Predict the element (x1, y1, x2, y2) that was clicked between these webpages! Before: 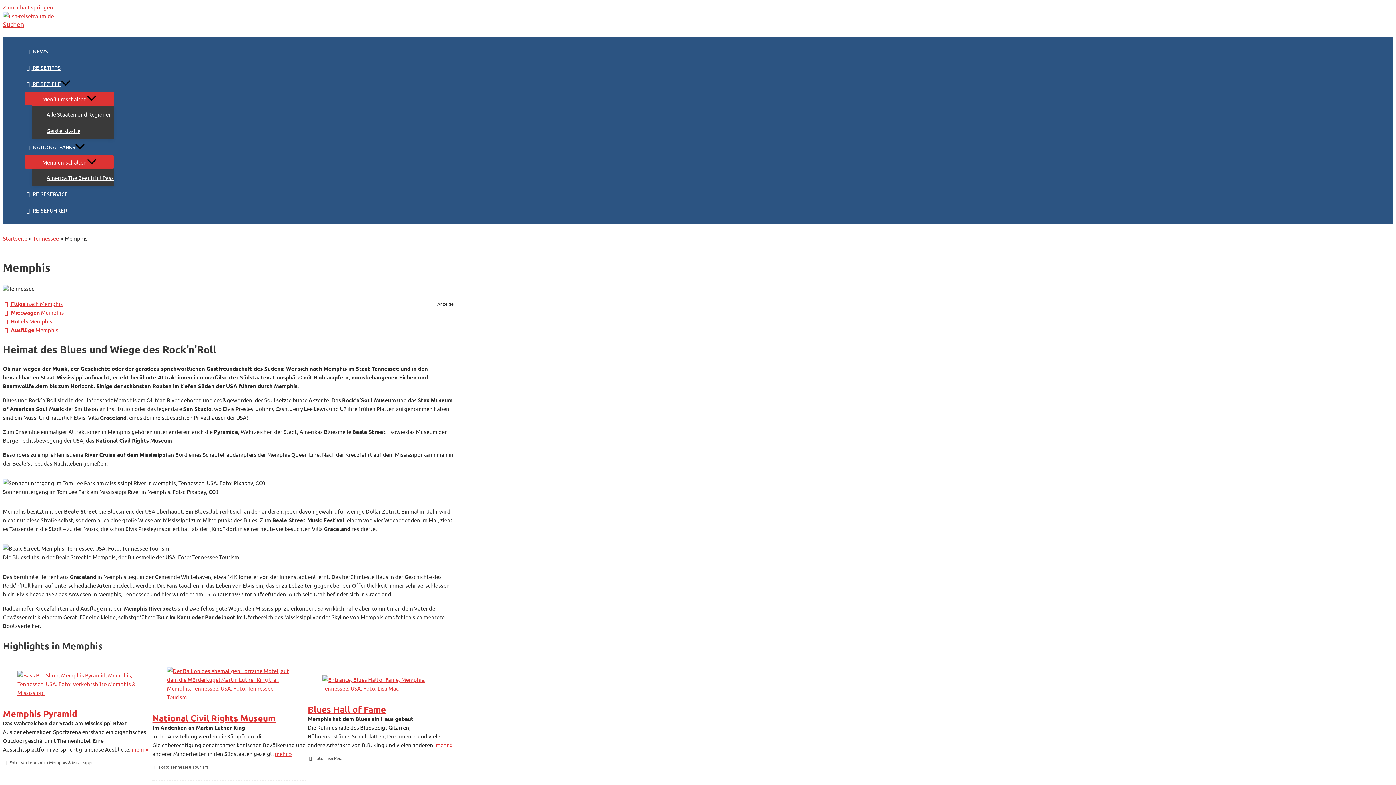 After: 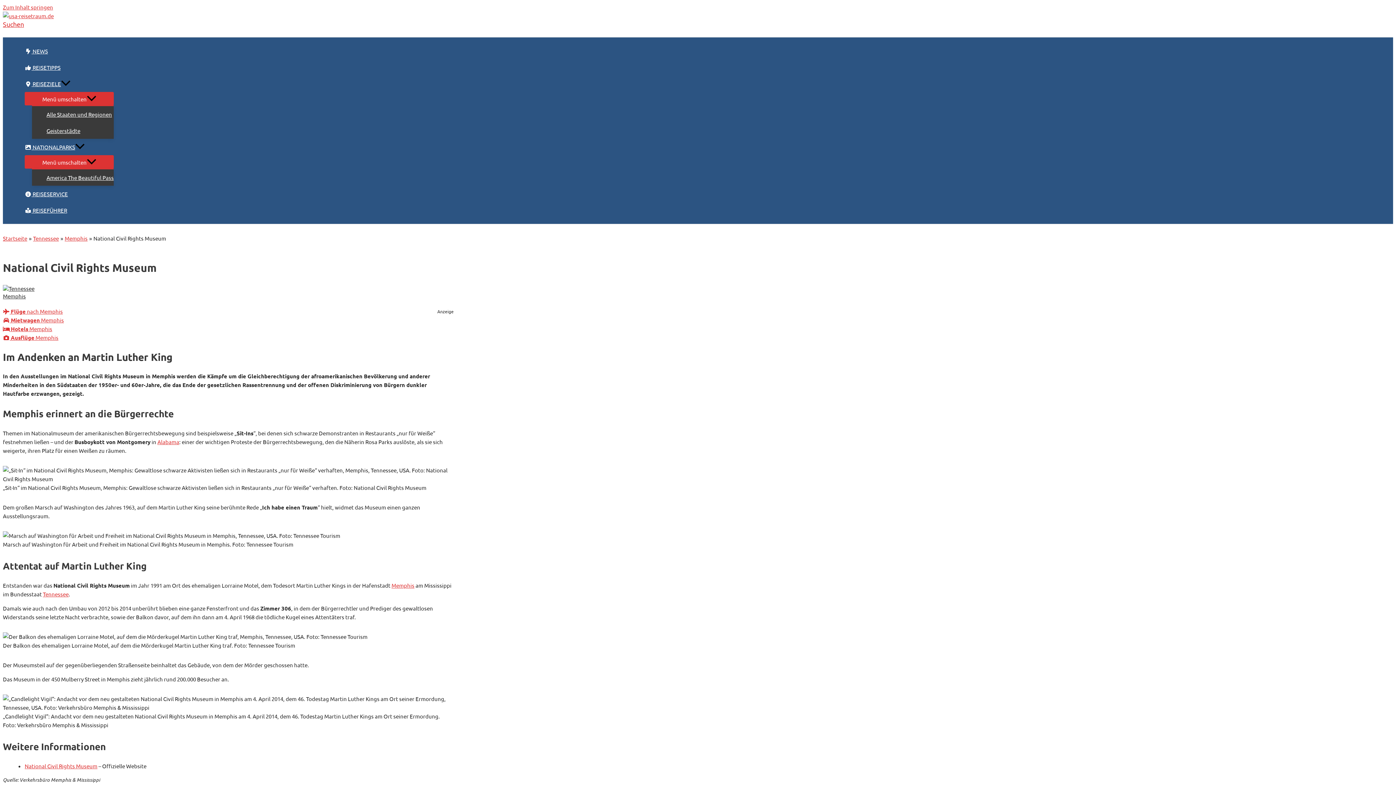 Action: label: mehr » bbox: (275, 750, 291, 757)